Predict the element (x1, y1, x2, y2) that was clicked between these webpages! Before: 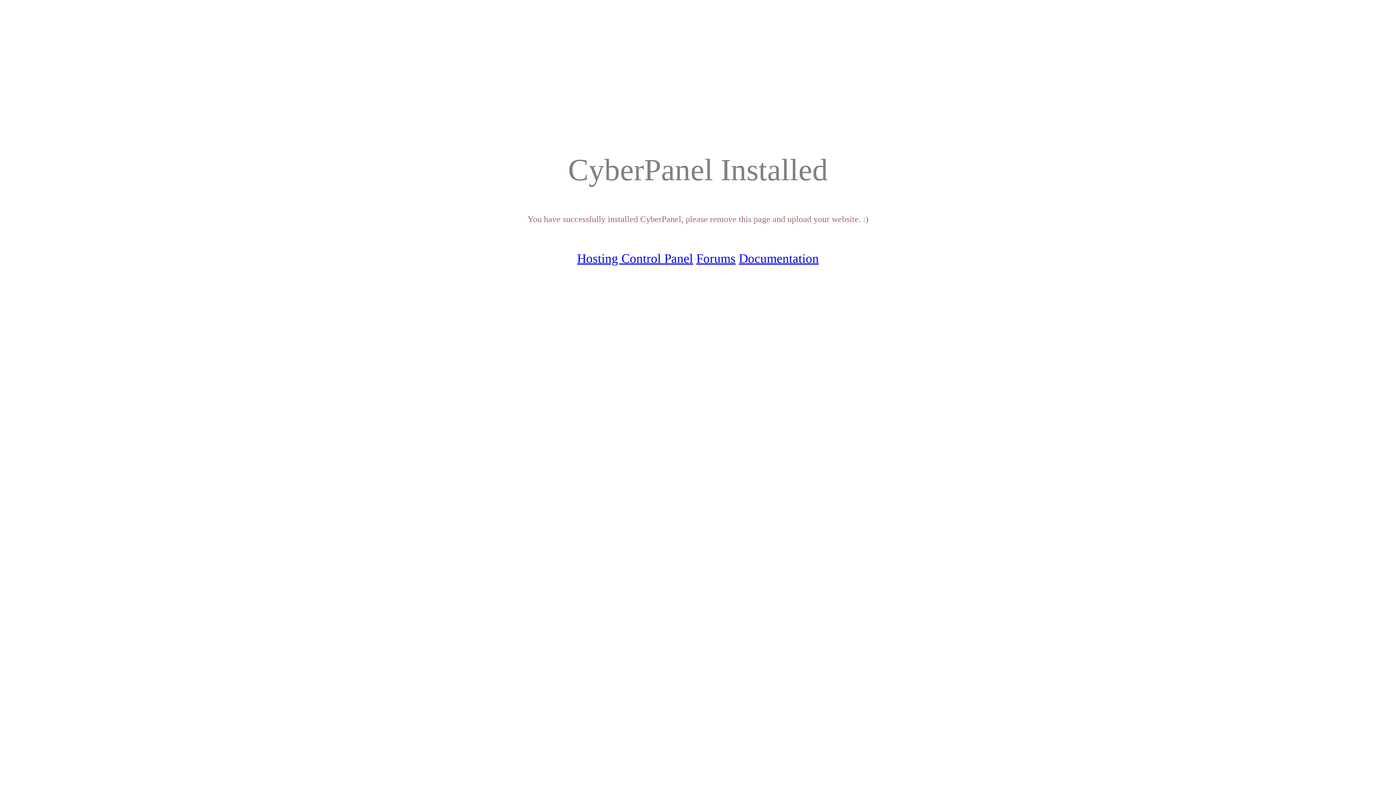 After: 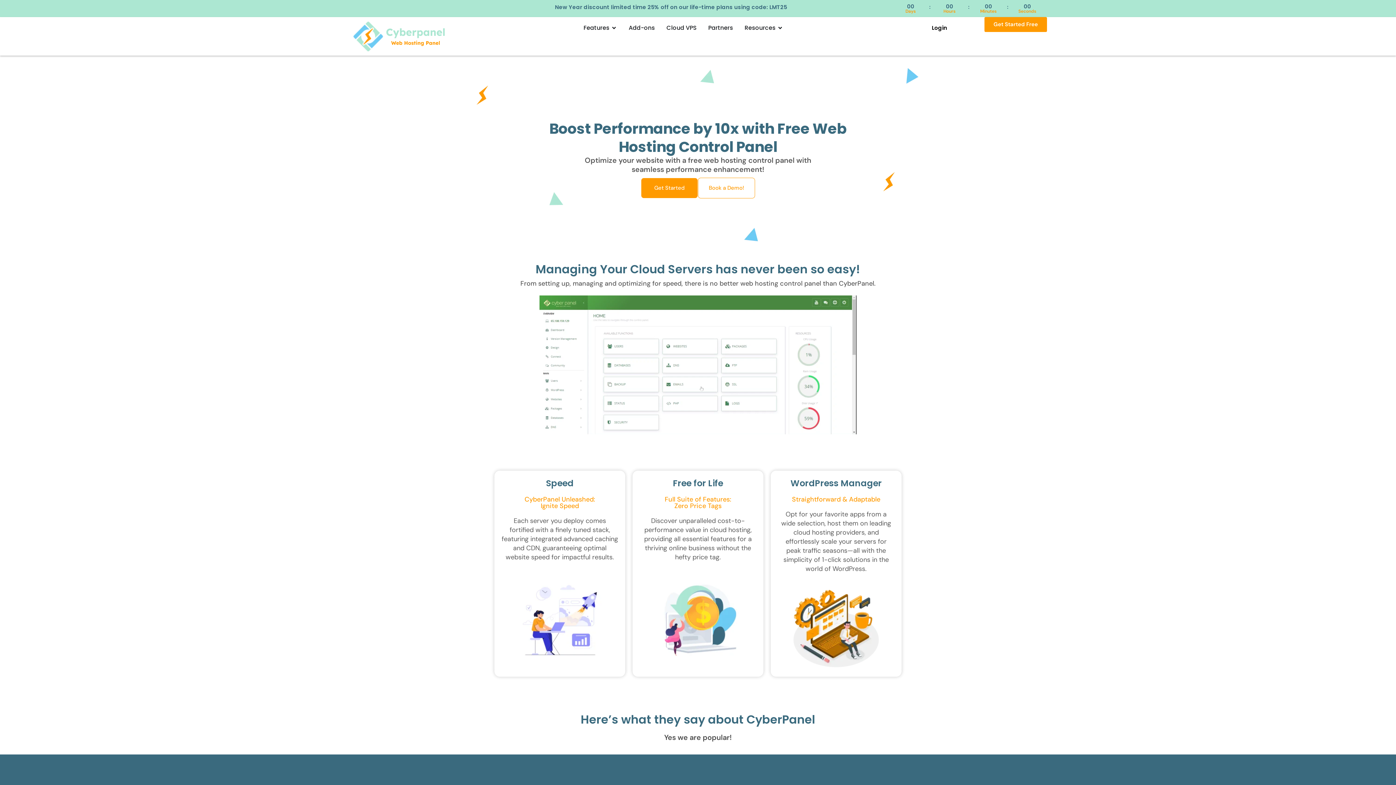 Action: bbox: (577, 251, 693, 265) label: Hosting Control Panel